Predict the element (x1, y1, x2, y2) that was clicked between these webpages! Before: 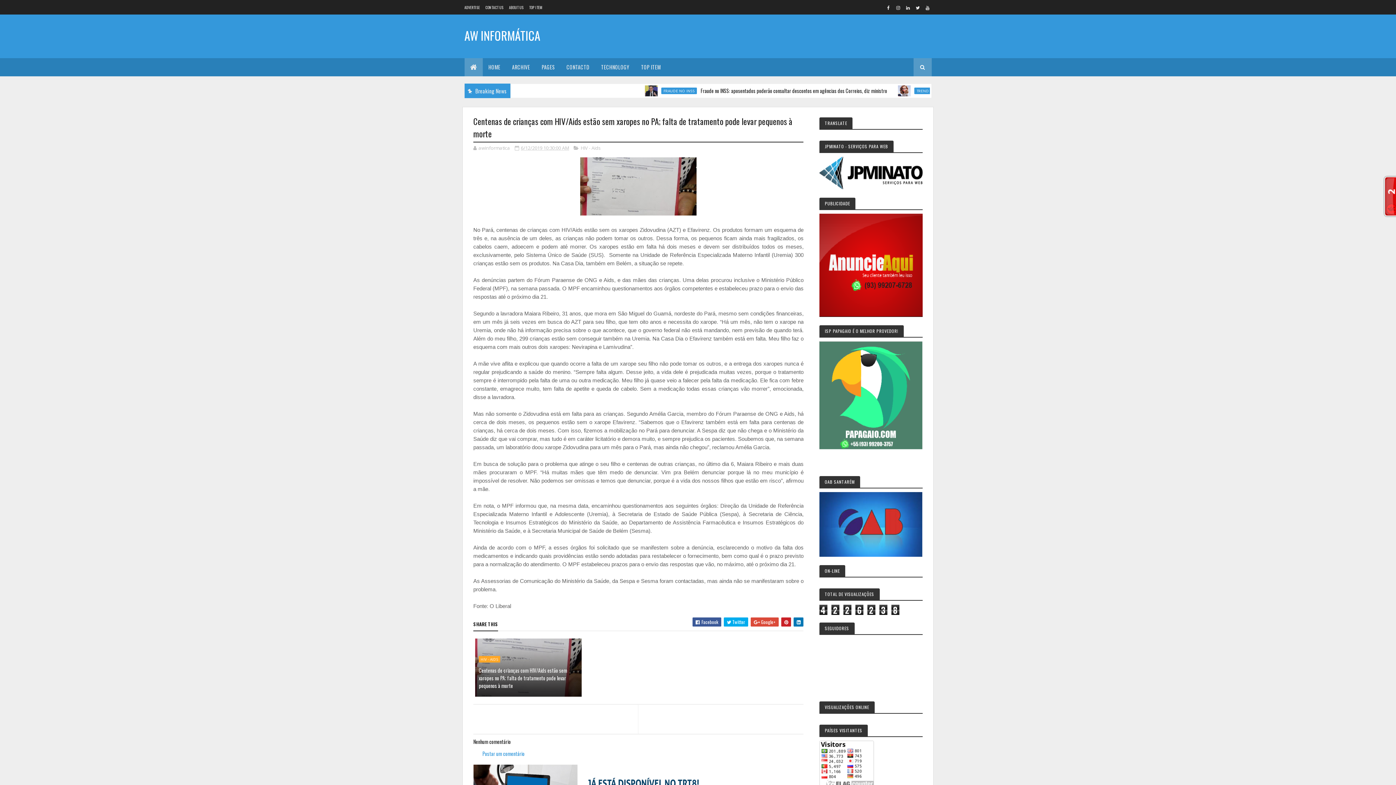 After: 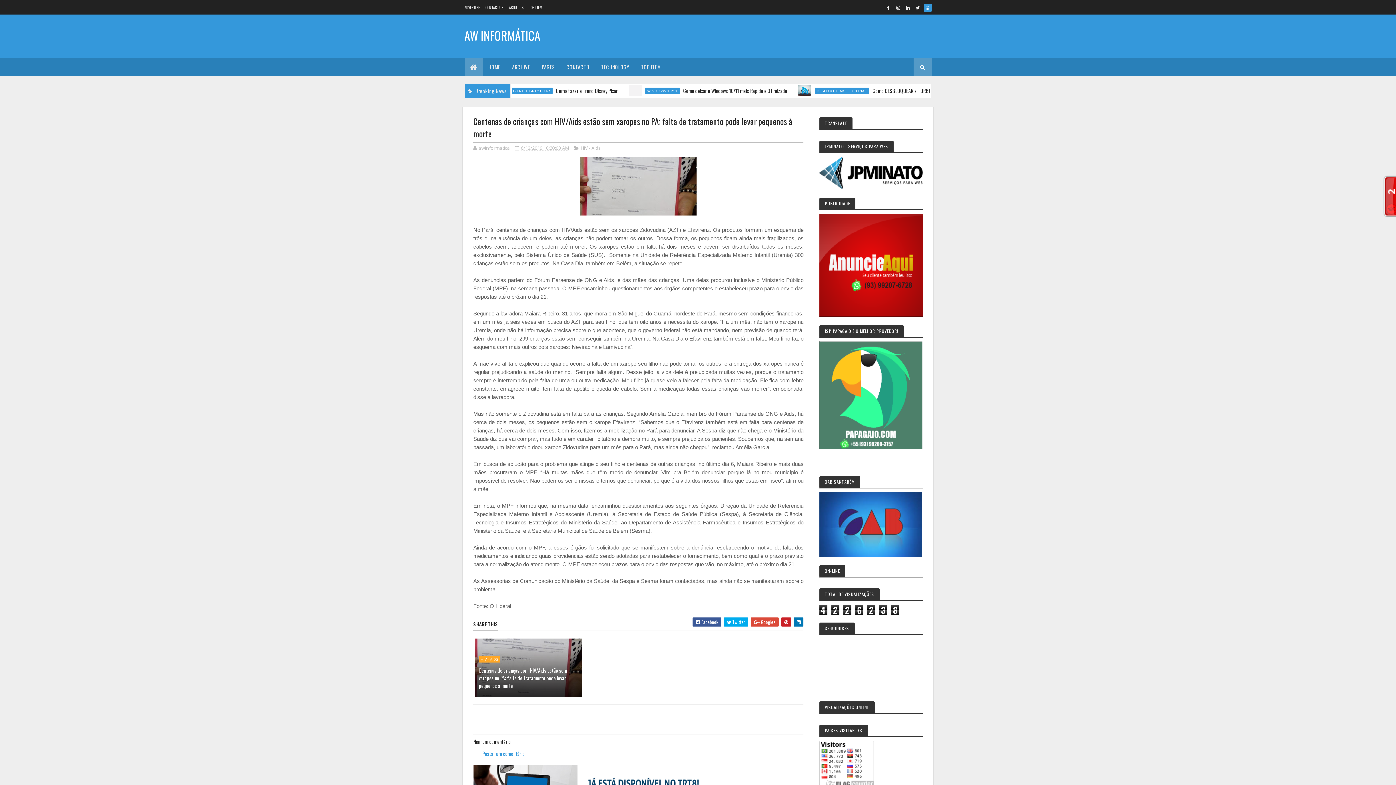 Action: bbox: (923, 3, 931, 11)